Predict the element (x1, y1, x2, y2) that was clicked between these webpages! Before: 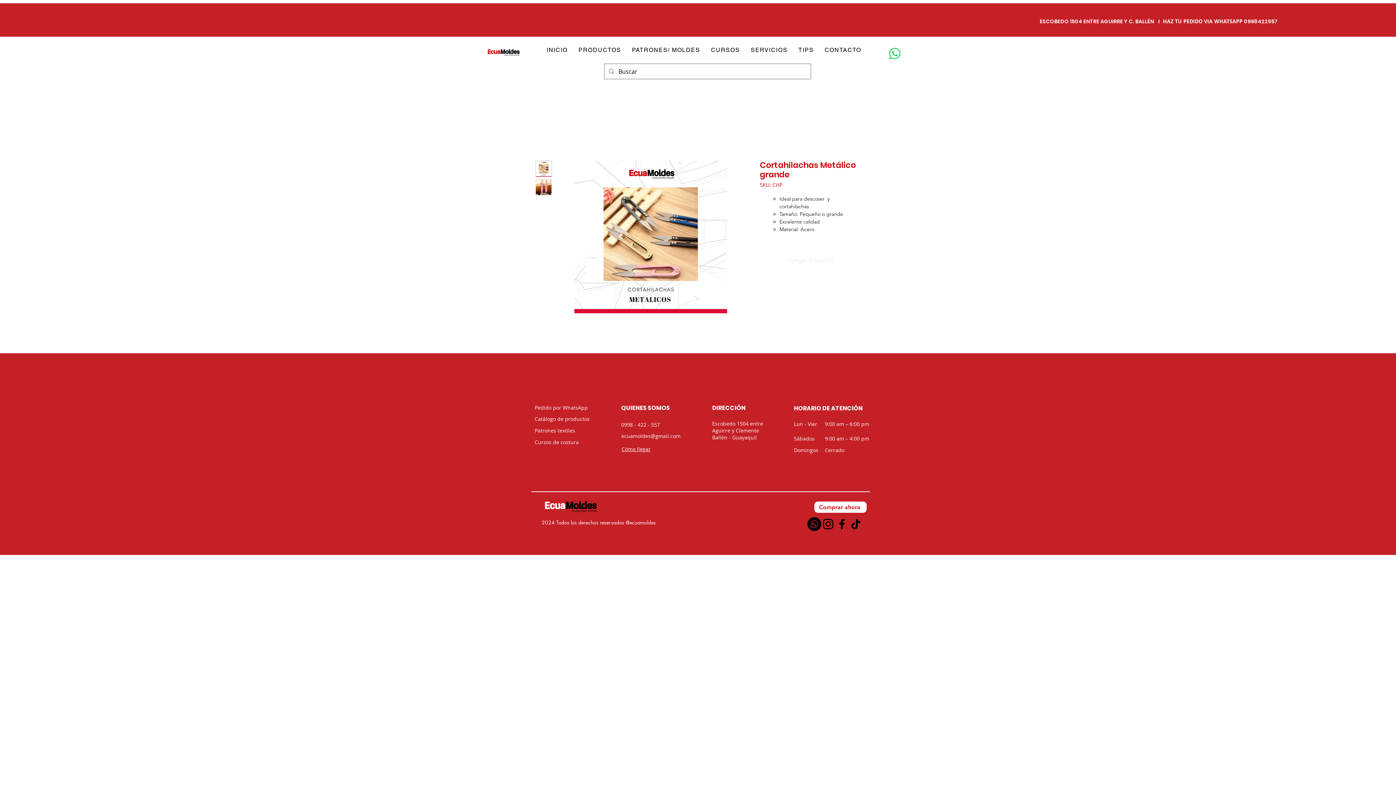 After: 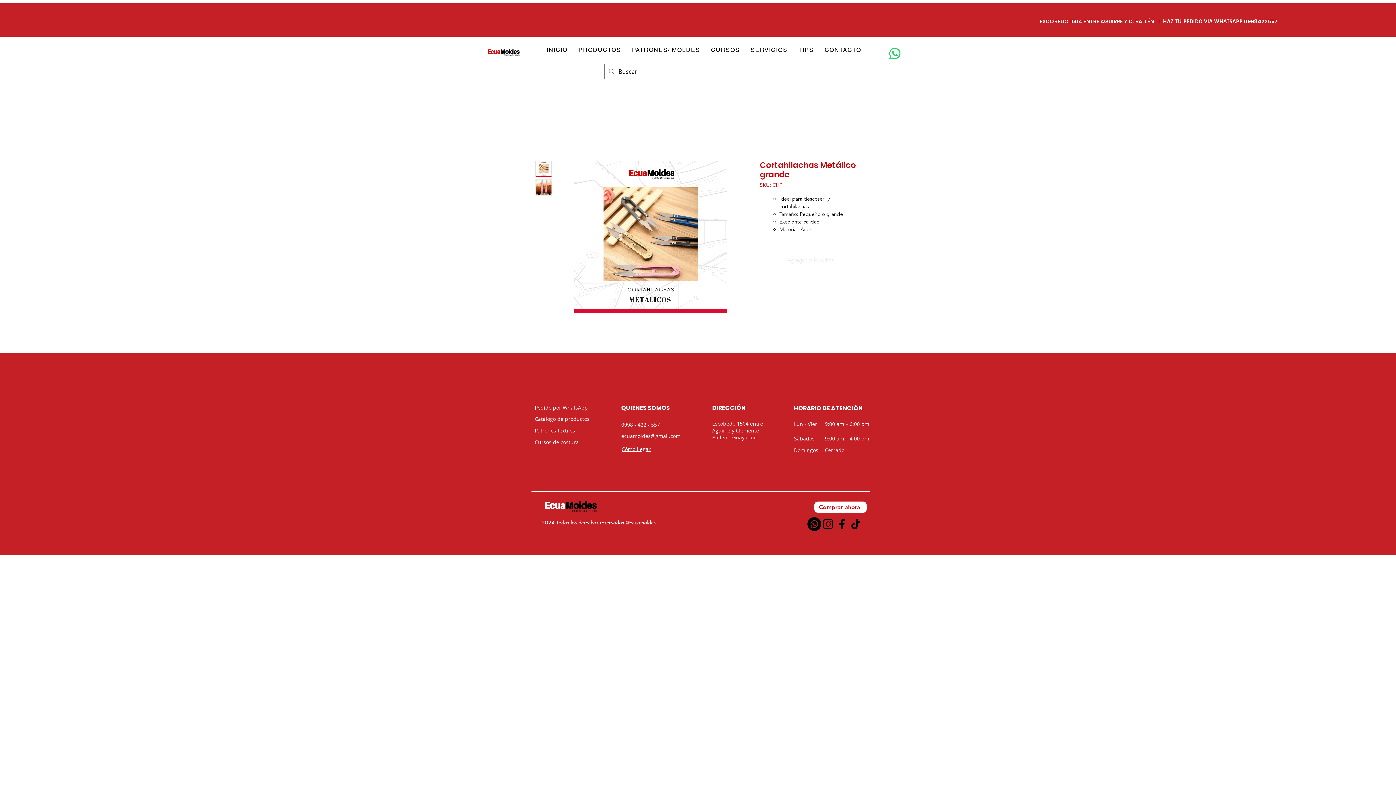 Action: label: Cómo llegar bbox: (621, 445, 650, 452)